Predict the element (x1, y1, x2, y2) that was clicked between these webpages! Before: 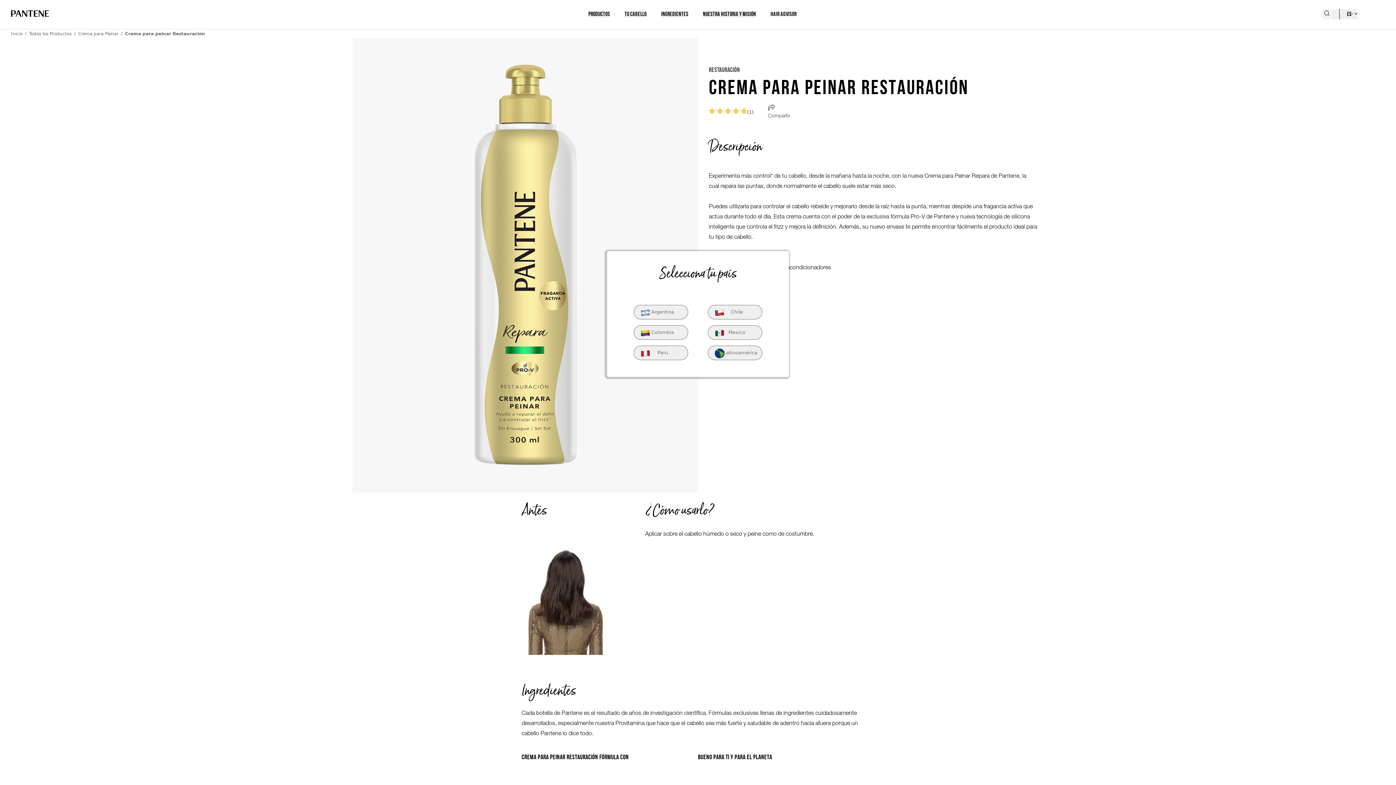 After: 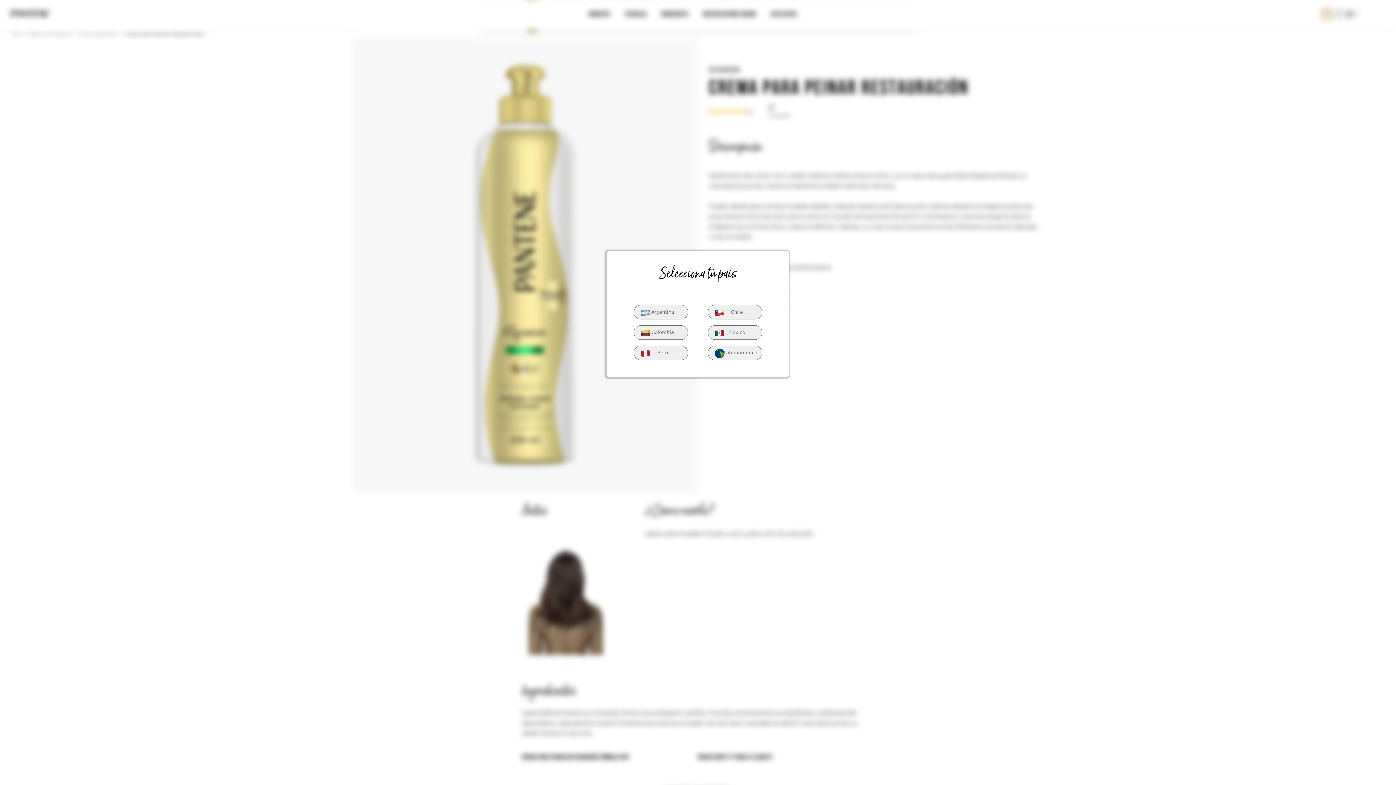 Action: label: Icono Buscar bbox: (1321, 8, 1332, 19)